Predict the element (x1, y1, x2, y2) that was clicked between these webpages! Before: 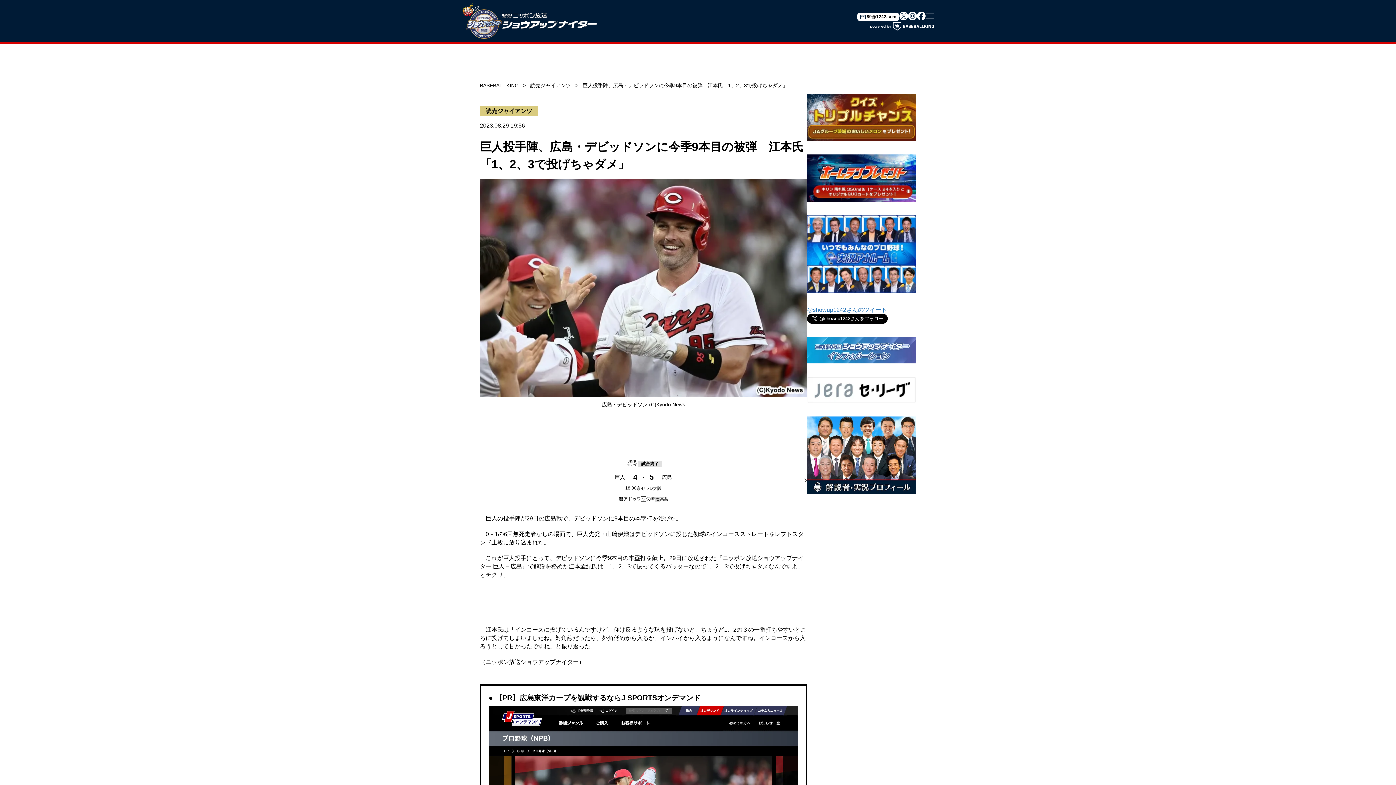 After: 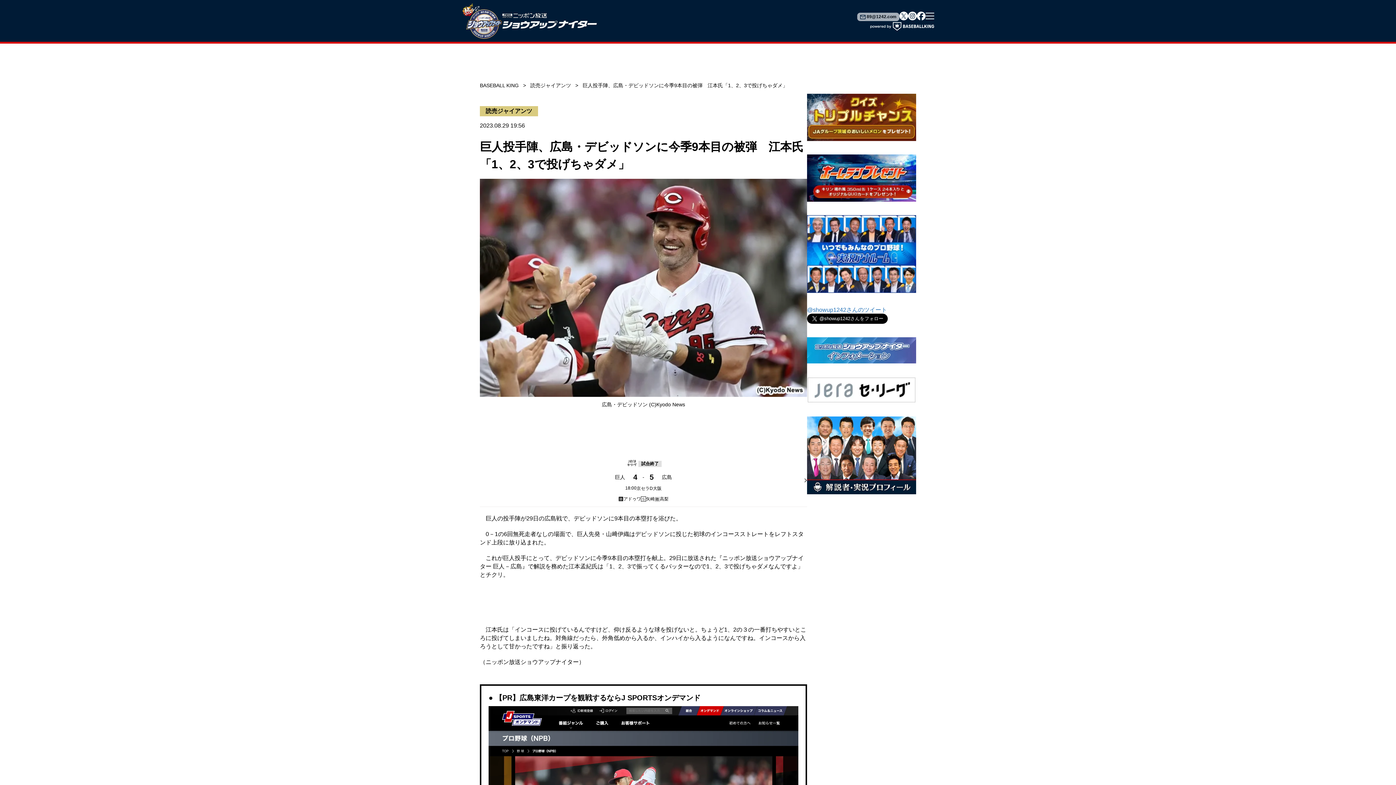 Action: label: 89@1242.com bbox: (857, 12, 899, 20)